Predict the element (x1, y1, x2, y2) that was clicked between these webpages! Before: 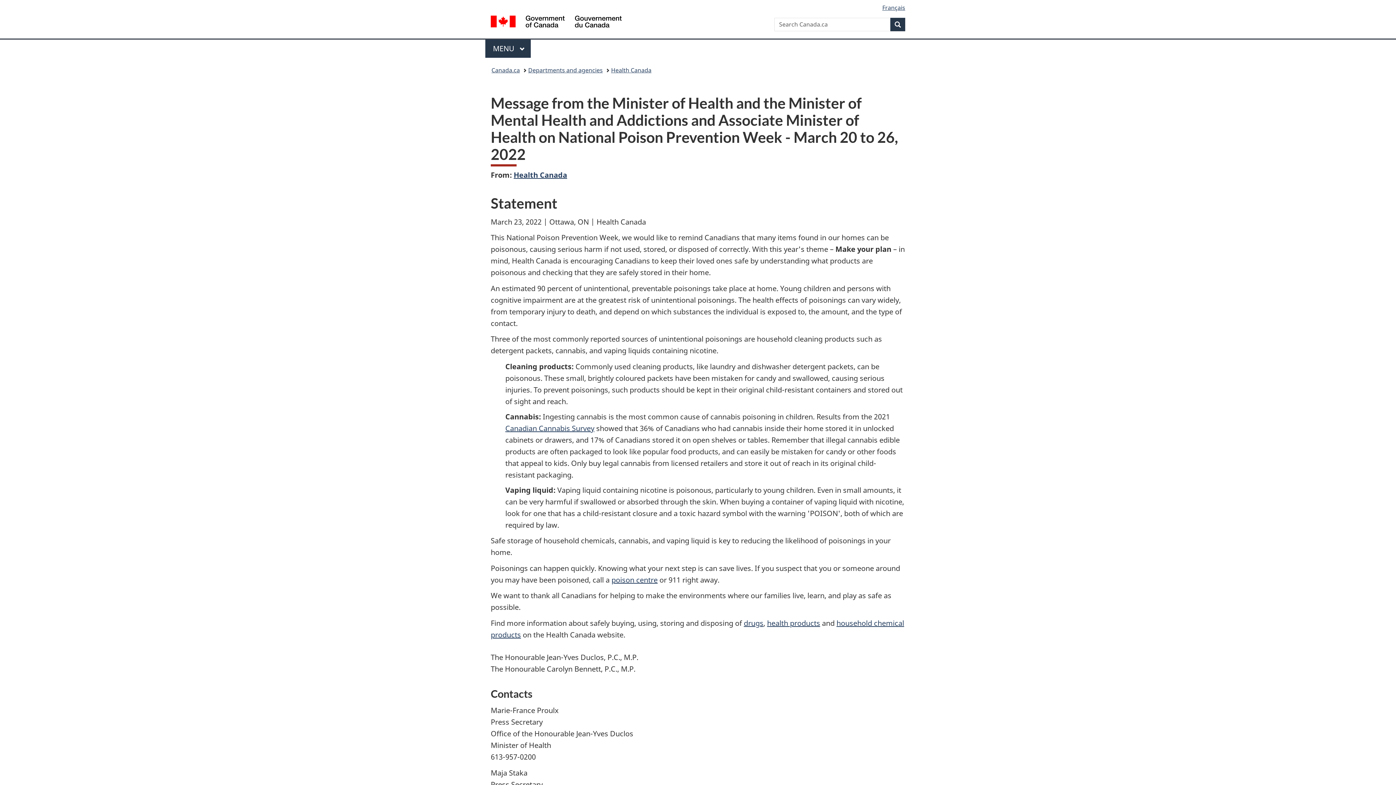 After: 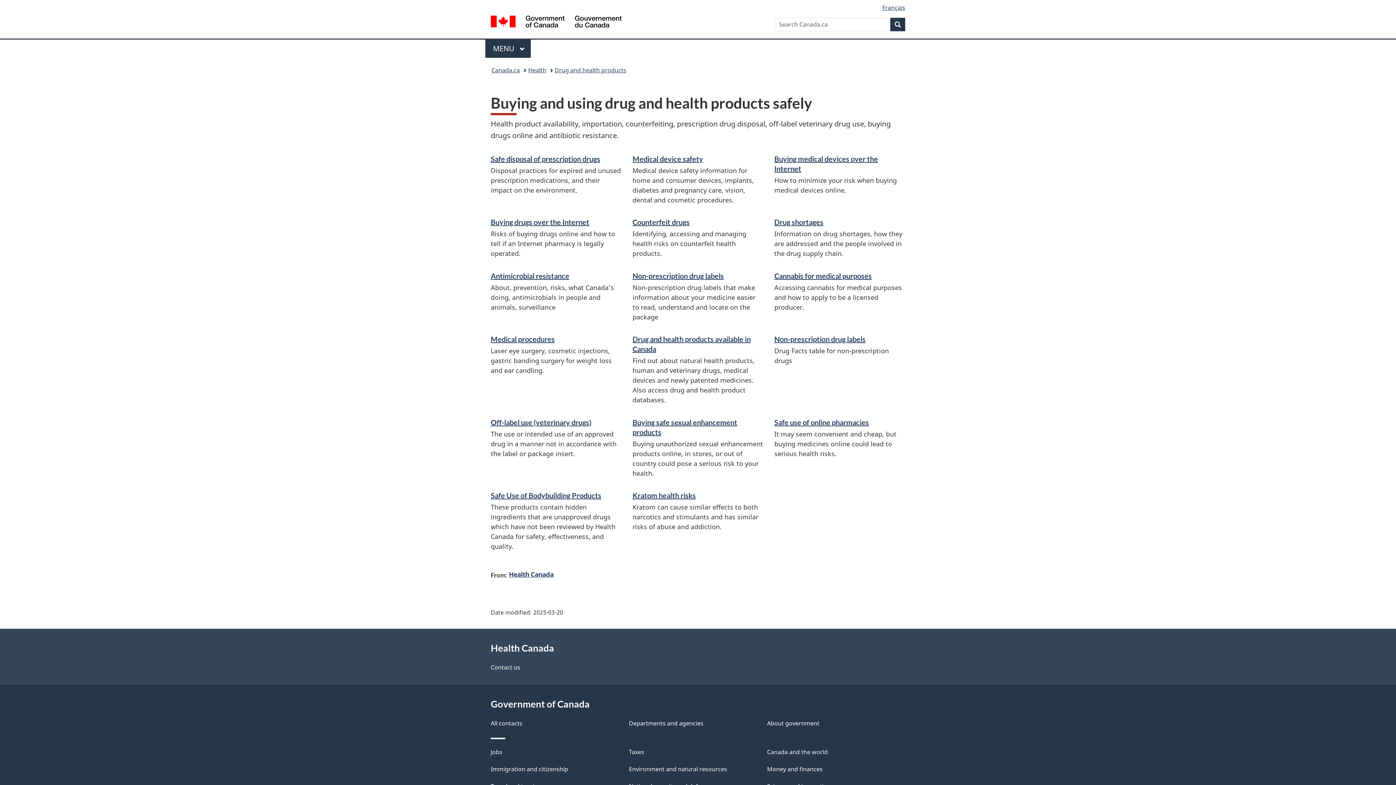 Action: label: health products bbox: (767, 618, 820, 628)